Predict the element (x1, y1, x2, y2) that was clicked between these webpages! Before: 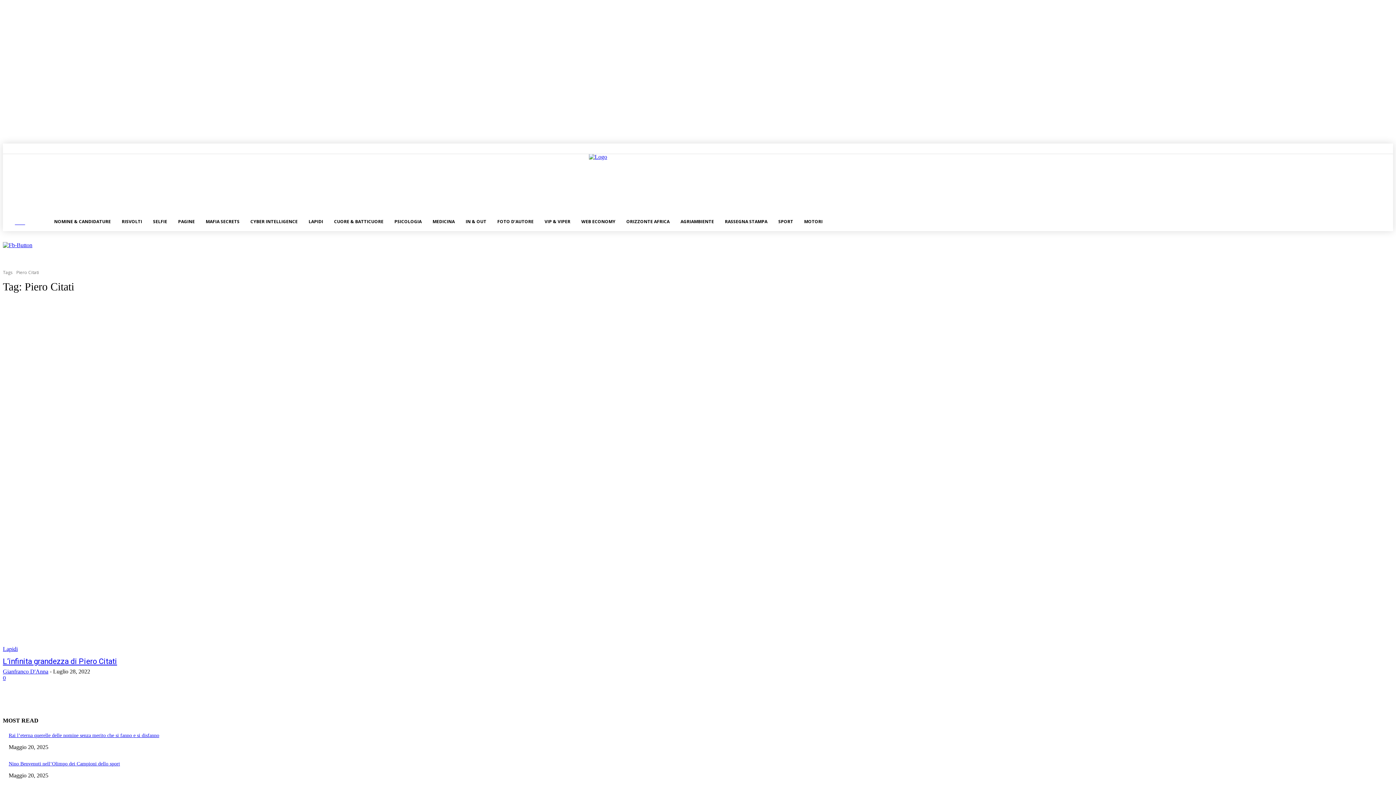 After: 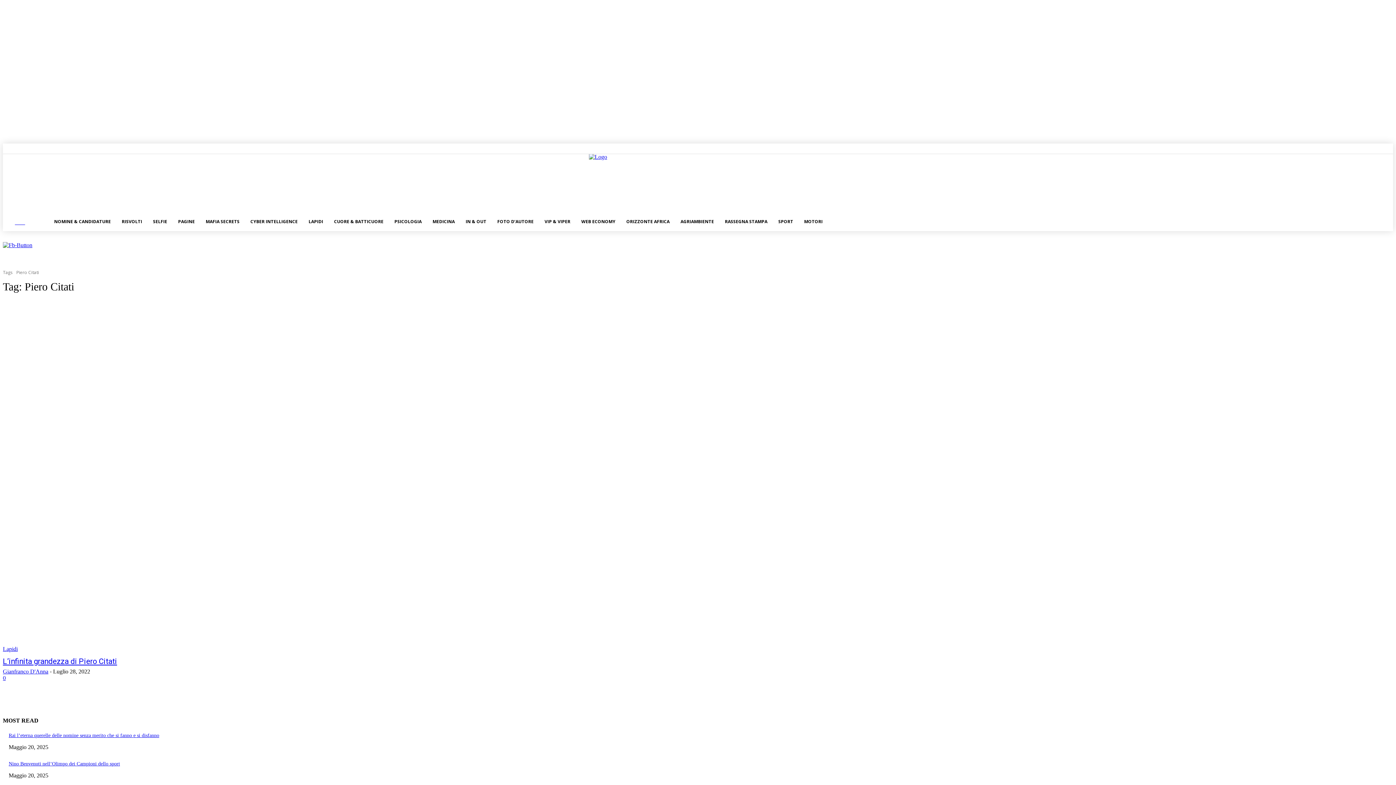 Action: bbox: (2, 143, 10, 151) label: Search